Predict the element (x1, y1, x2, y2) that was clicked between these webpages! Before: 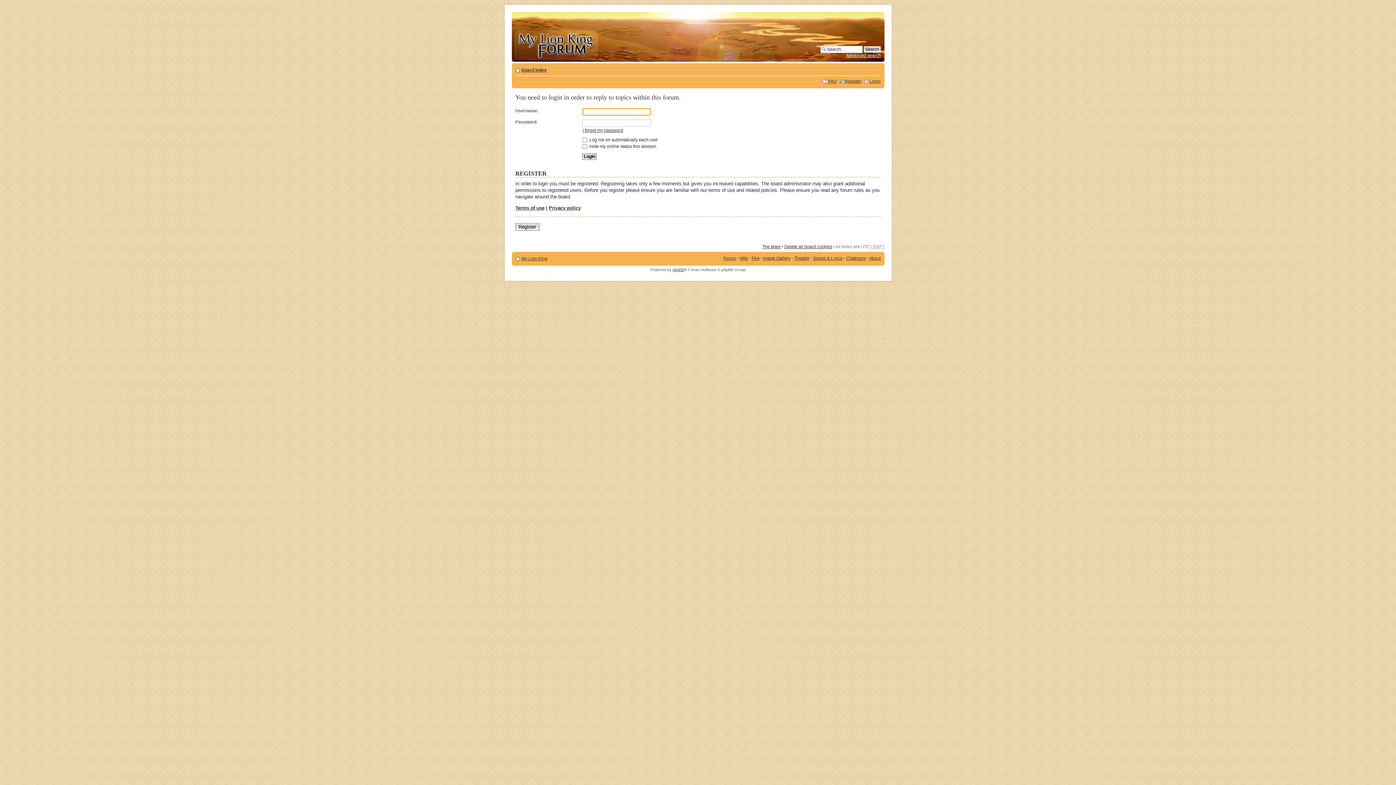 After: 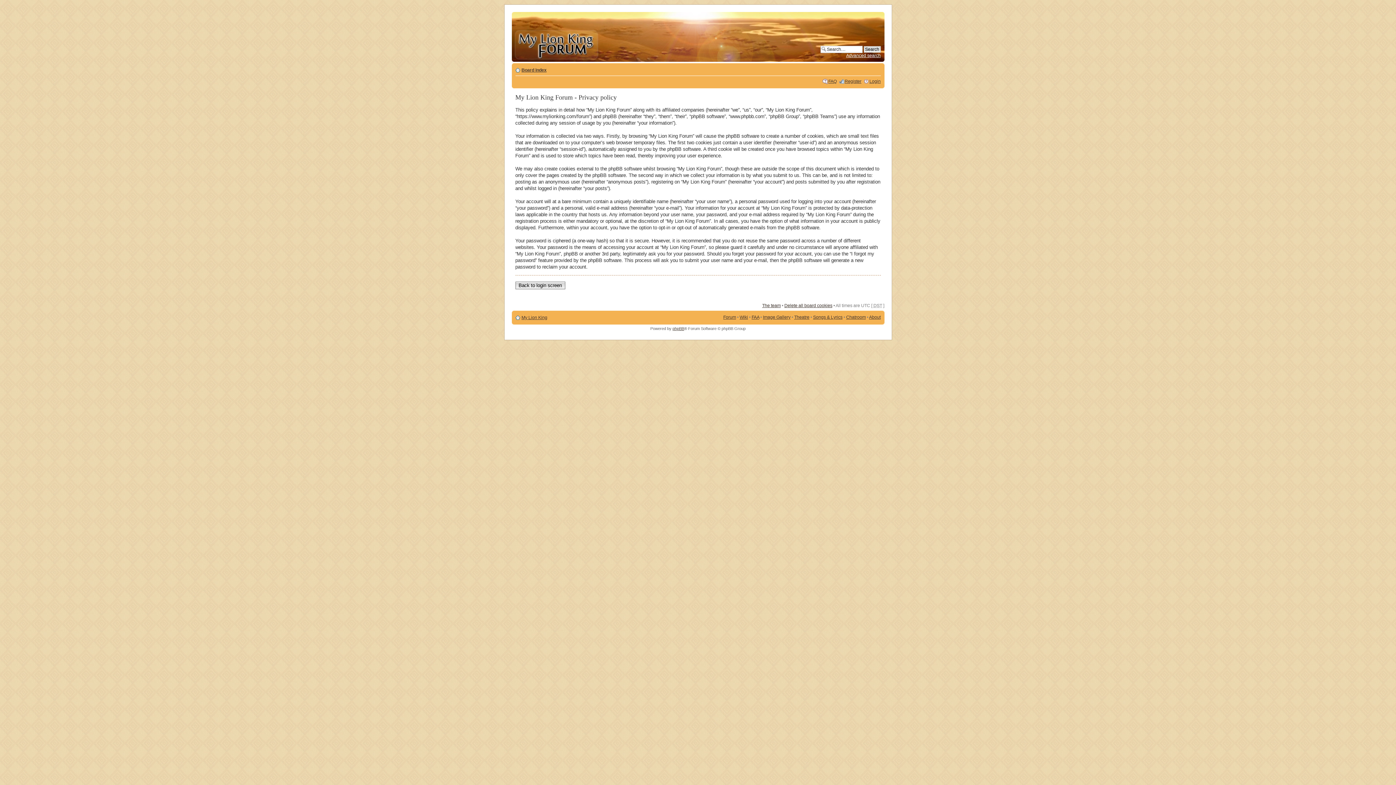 Action: label: Privacy policy bbox: (548, 205, 580, 210)